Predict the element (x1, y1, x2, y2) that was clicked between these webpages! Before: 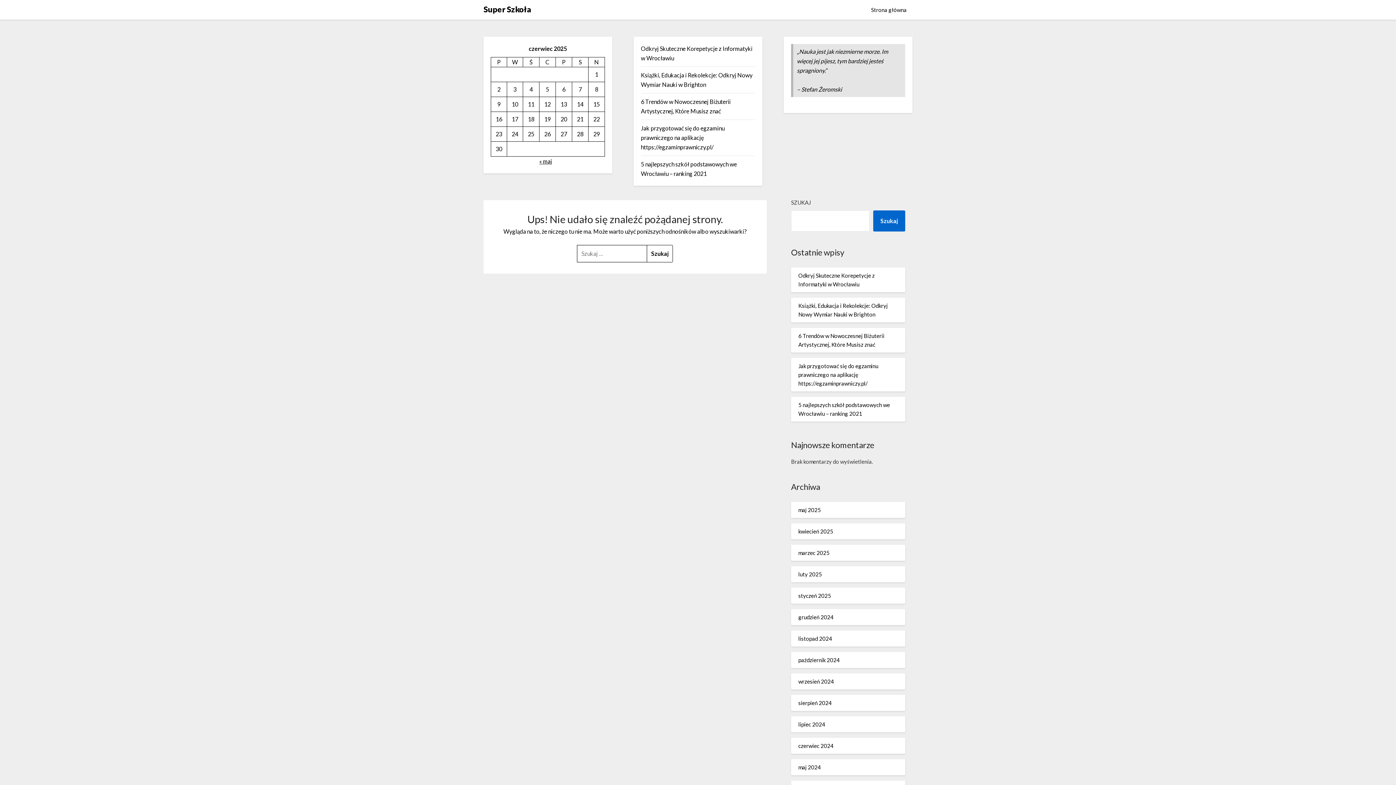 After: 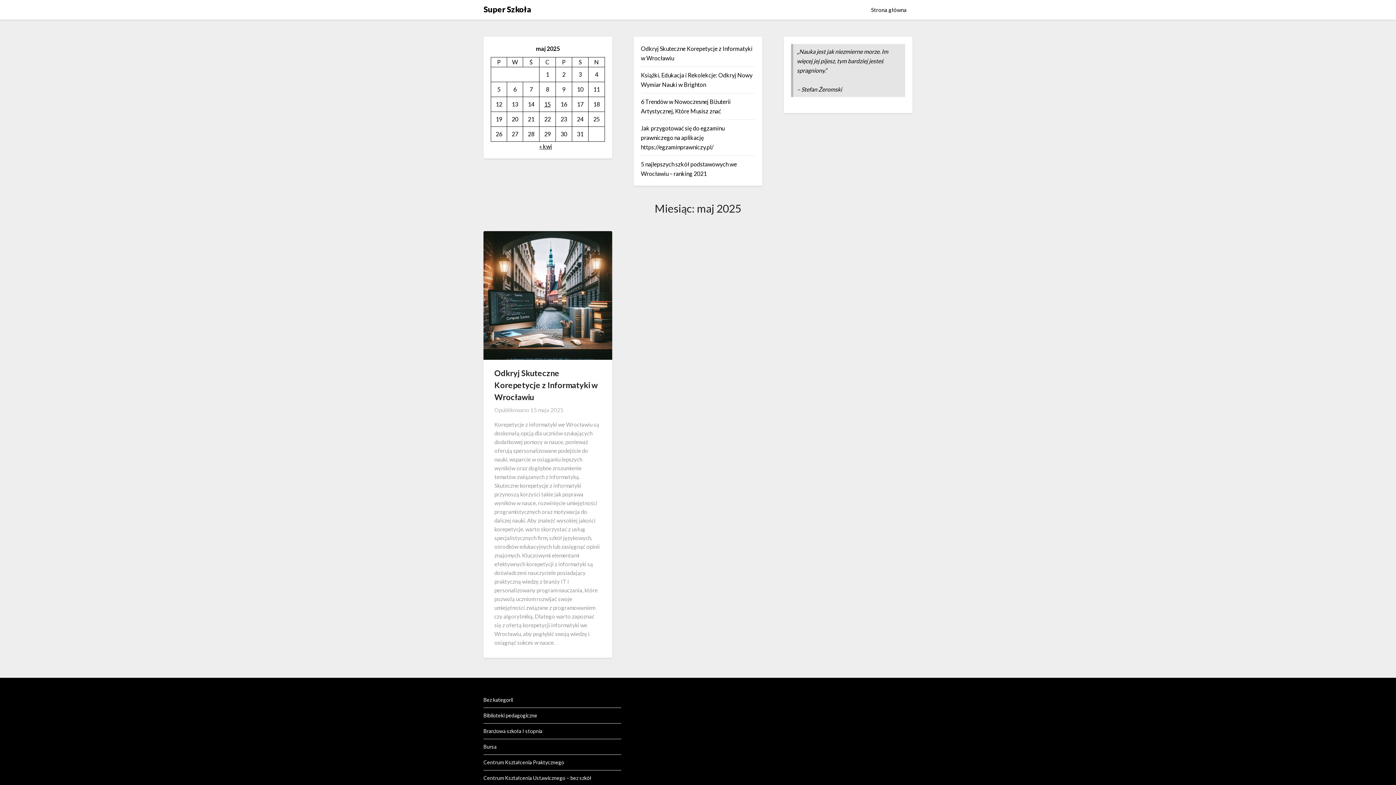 Action: label: « maj bbox: (539, 157, 552, 164)